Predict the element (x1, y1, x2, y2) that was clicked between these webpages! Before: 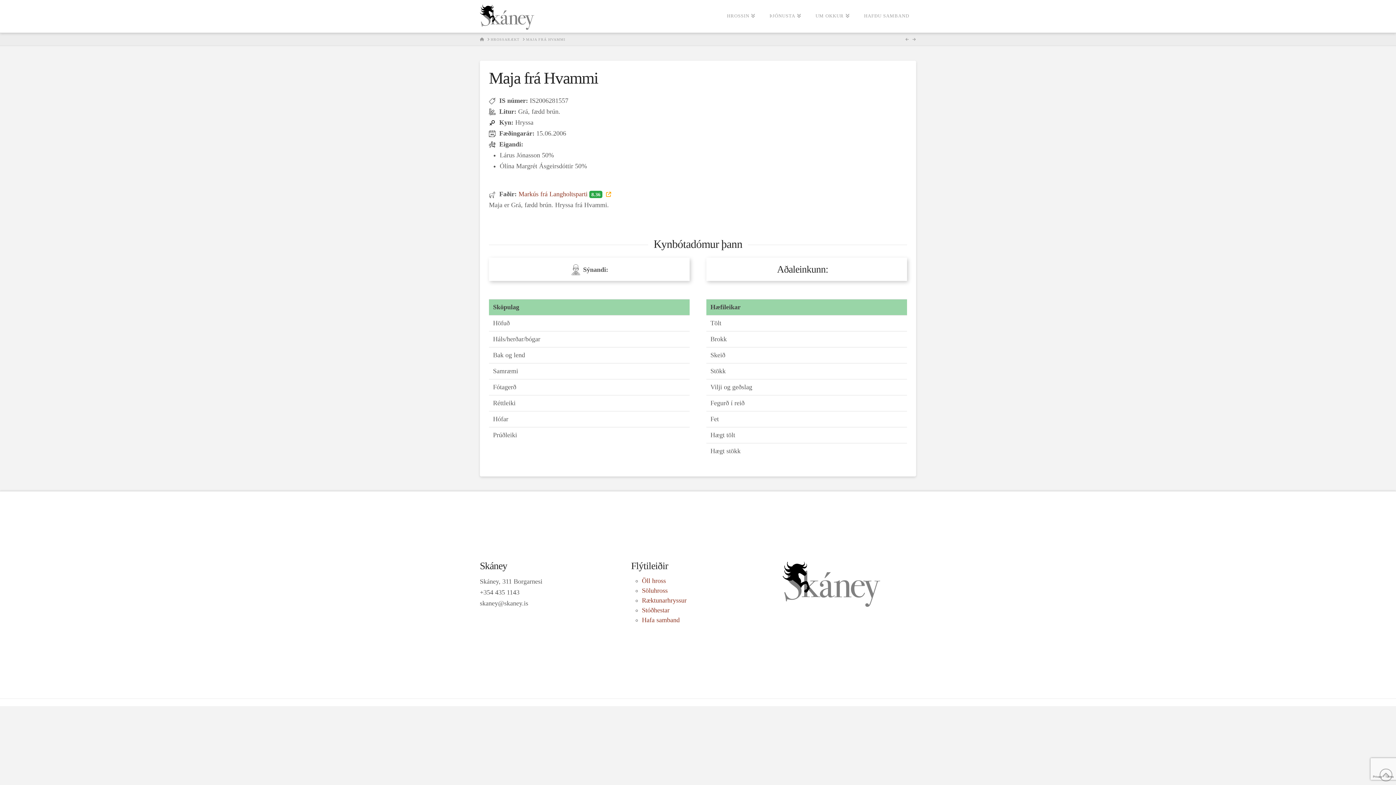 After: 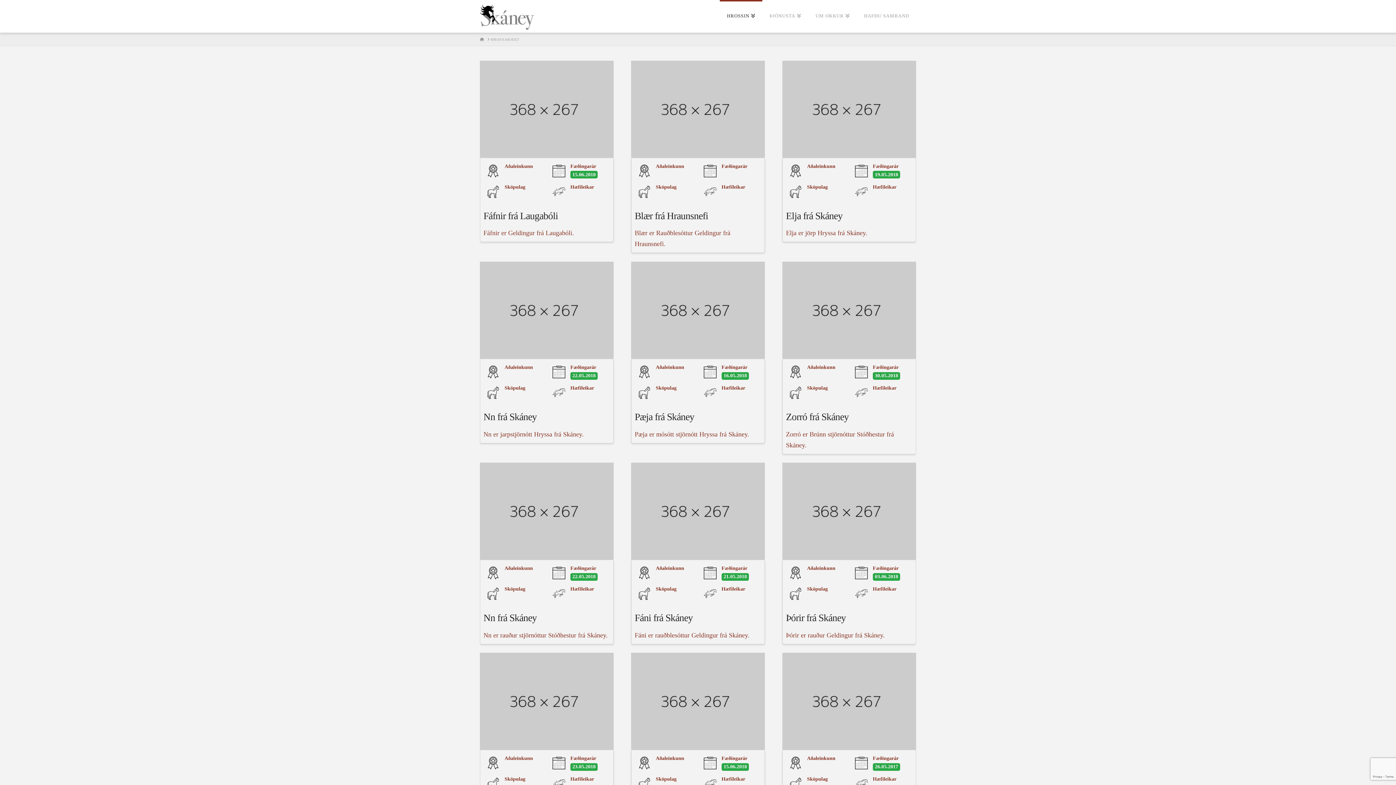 Action: label: HROSSARÆKT bbox: (490, 36, 519, 42)